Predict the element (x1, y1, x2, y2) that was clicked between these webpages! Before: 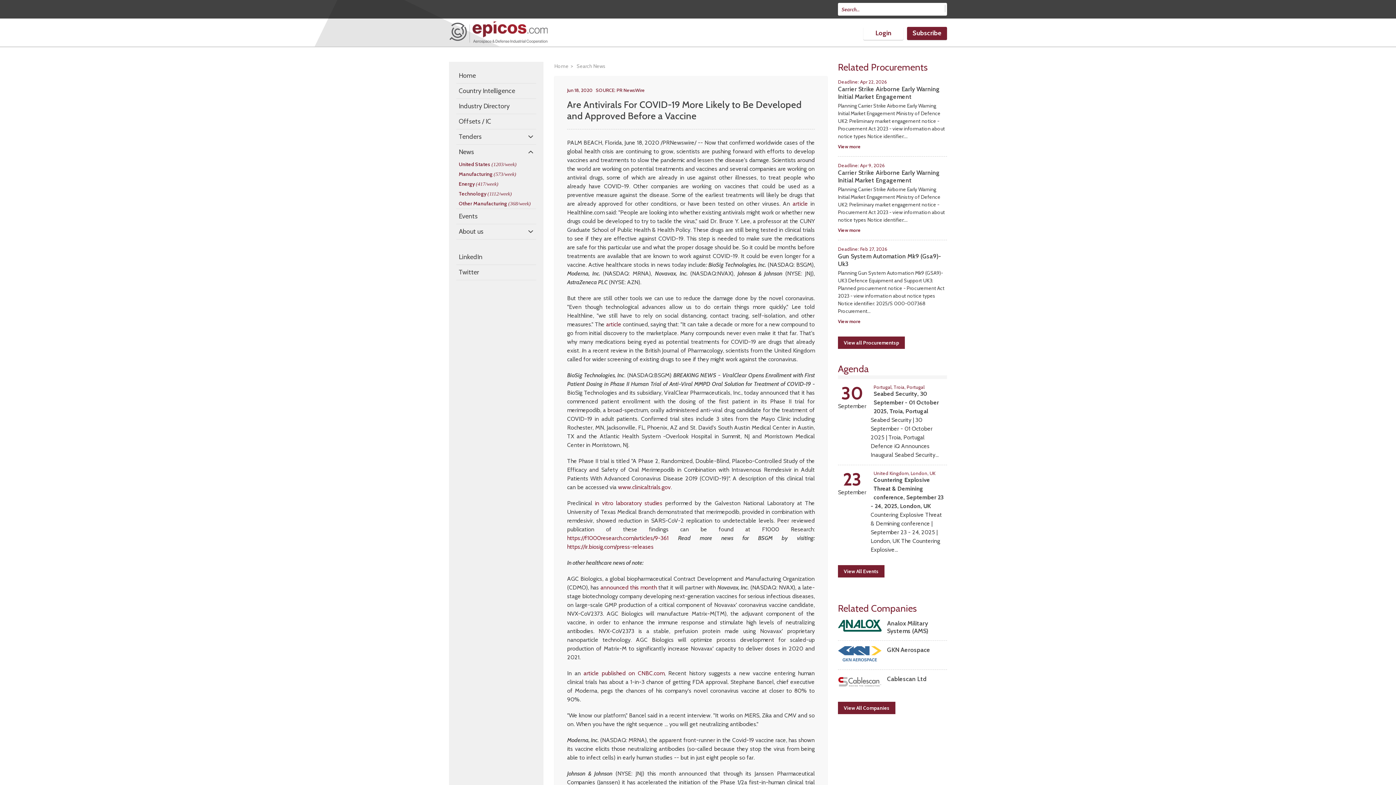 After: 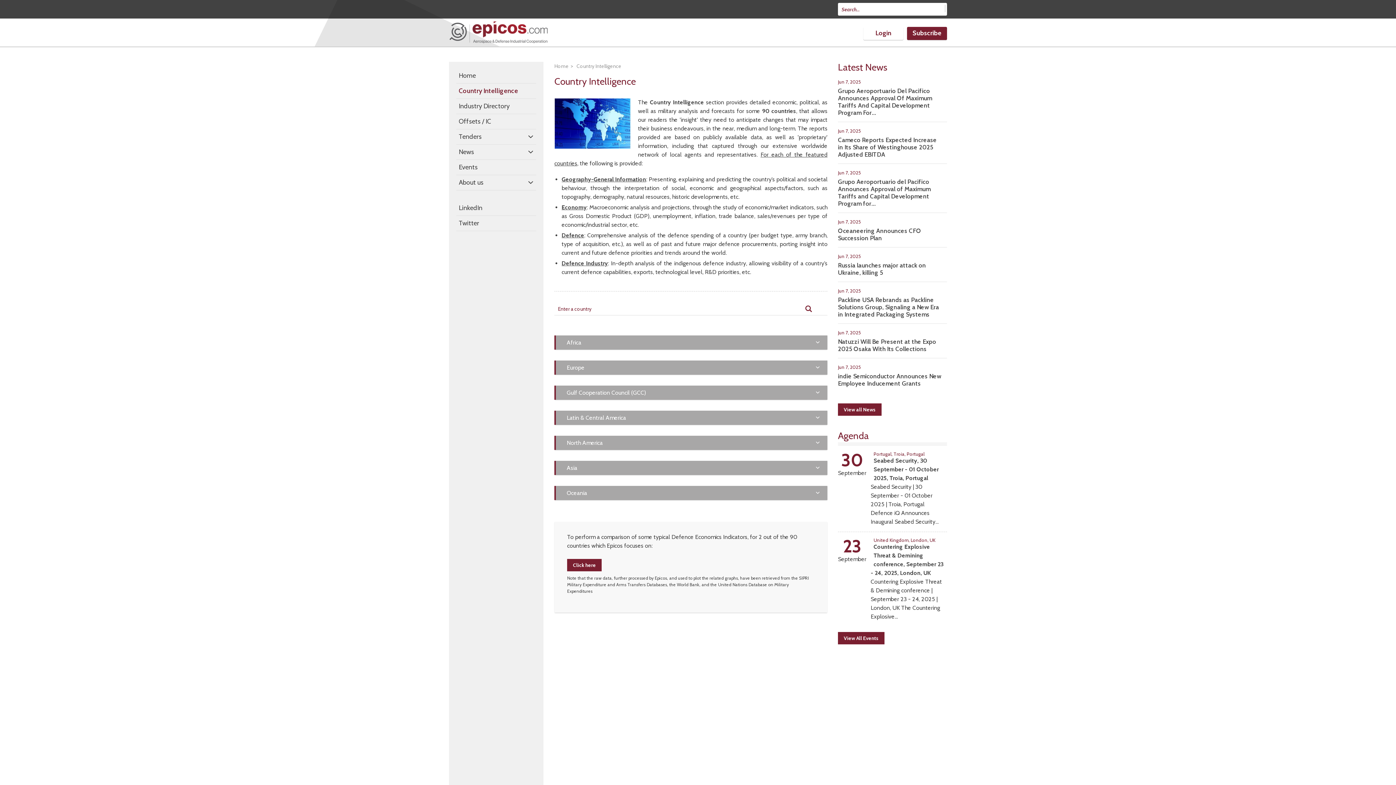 Action: label: Portugal bbox: (873, 384, 892, 390)